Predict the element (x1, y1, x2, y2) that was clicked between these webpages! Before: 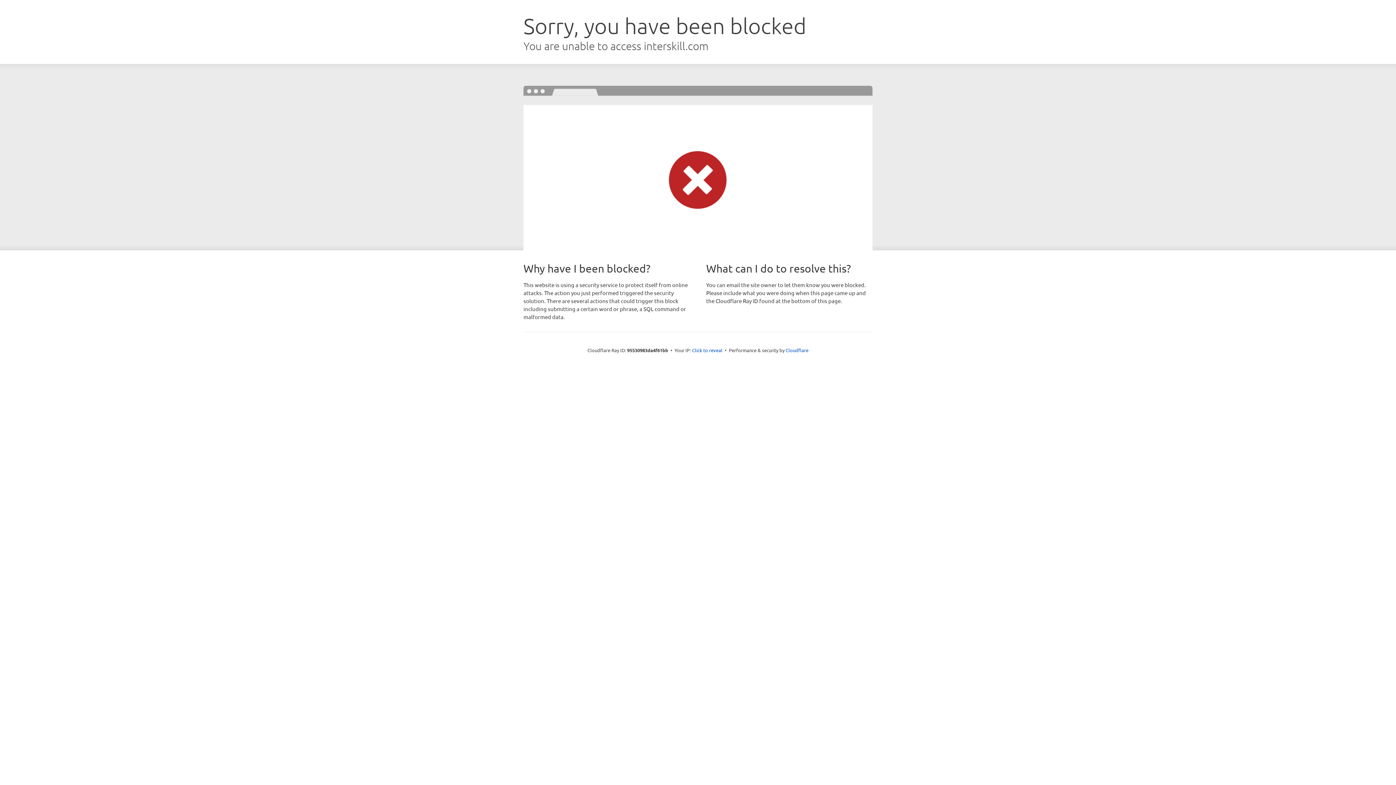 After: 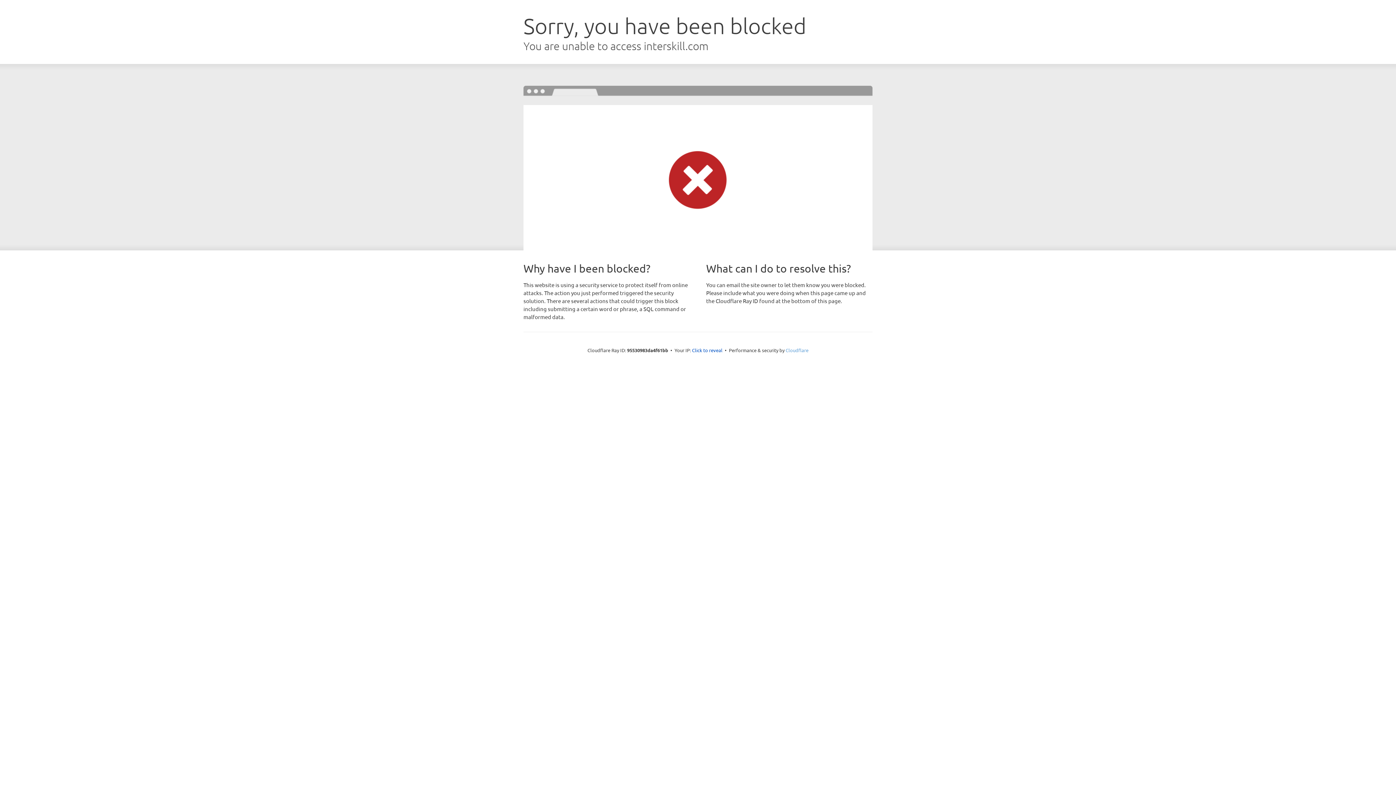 Action: bbox: (785, 347, 808, 353) label: Cloudflare